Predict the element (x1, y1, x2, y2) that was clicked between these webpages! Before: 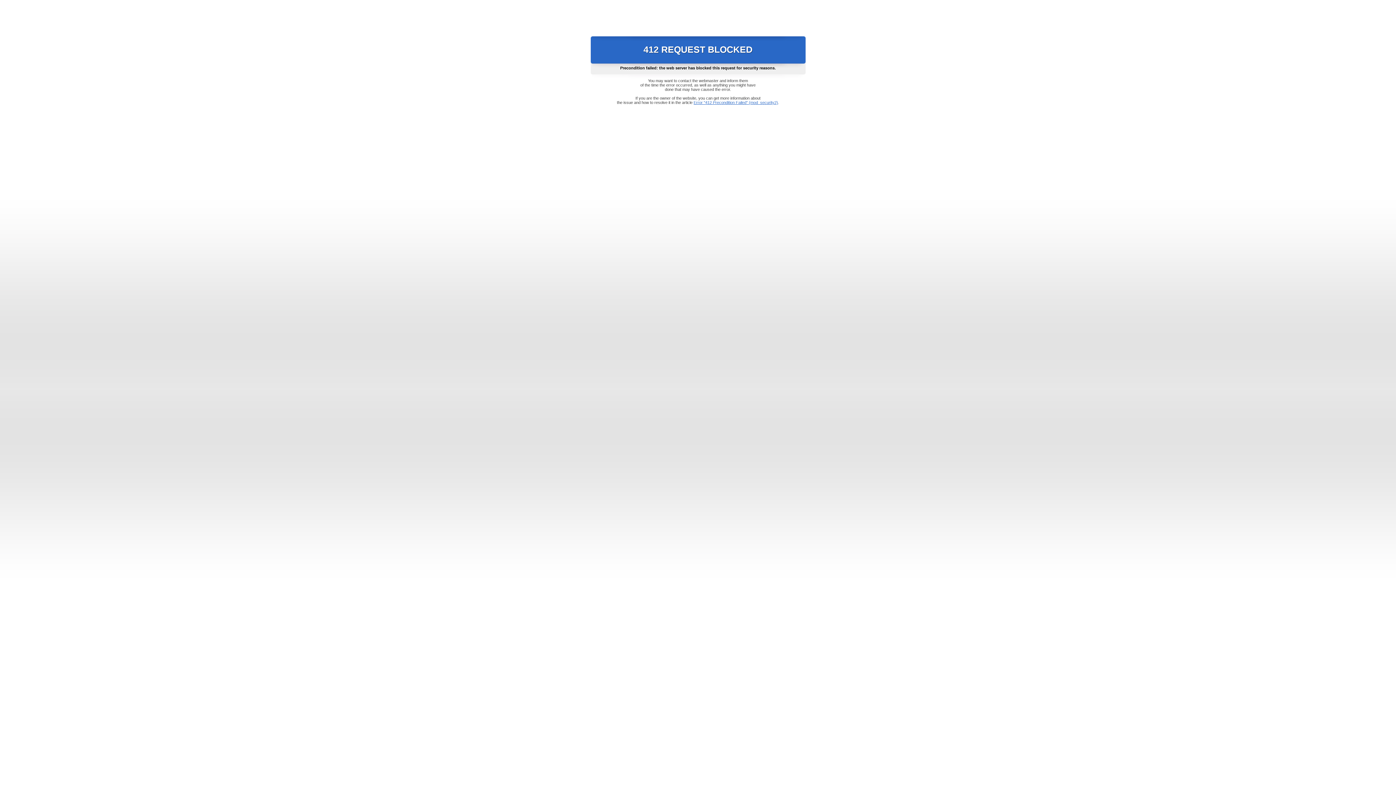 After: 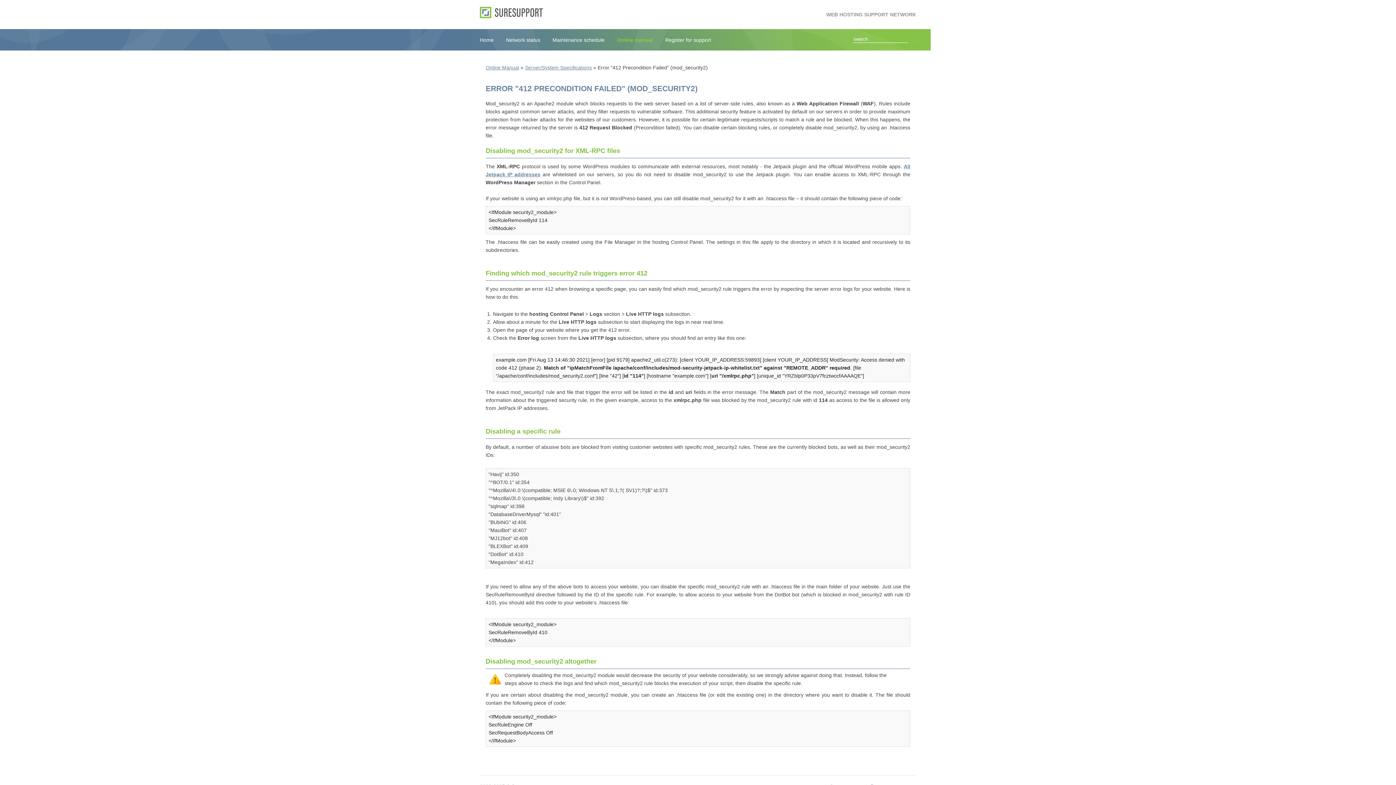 Action: label: Error "412 Precondition Failed" (mod_security2) bbox: (693, 100, 778, 104)